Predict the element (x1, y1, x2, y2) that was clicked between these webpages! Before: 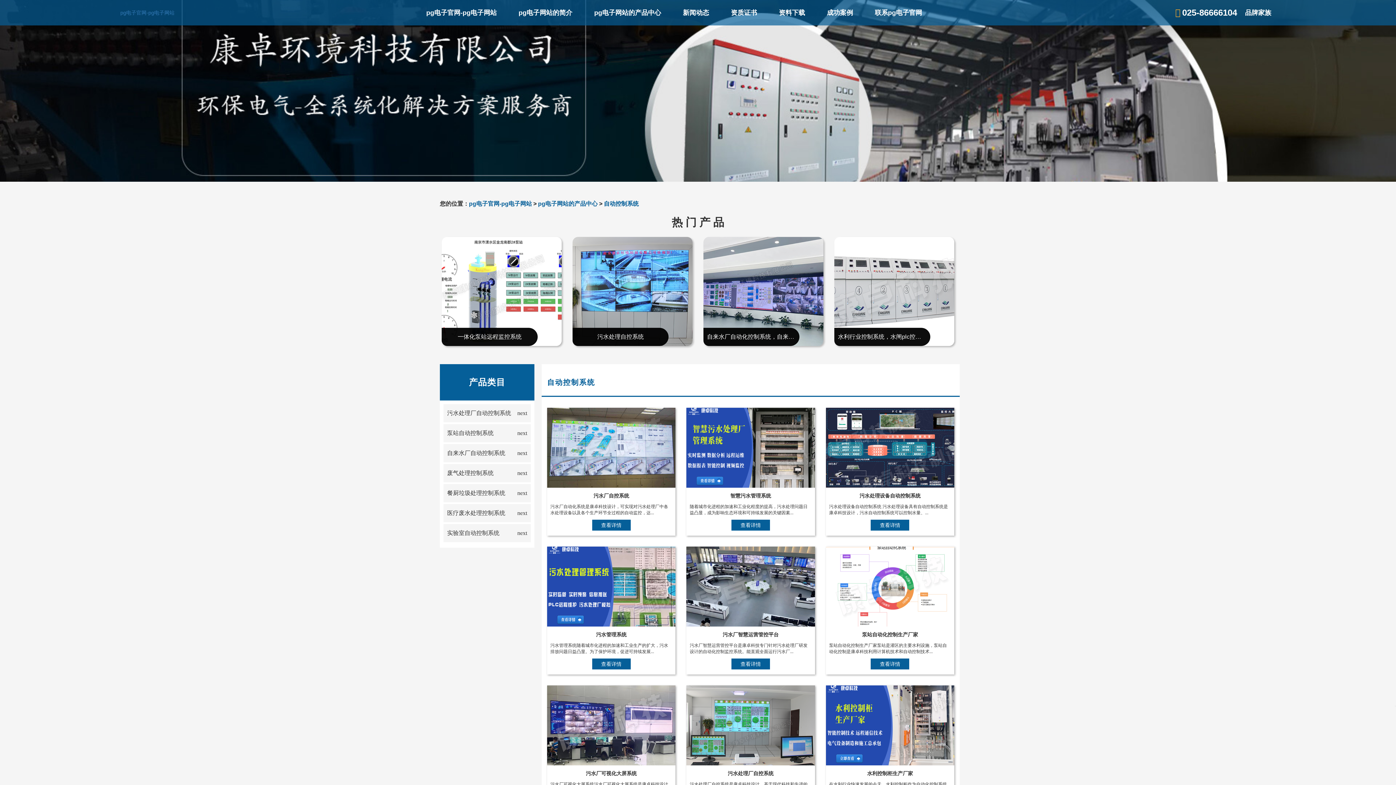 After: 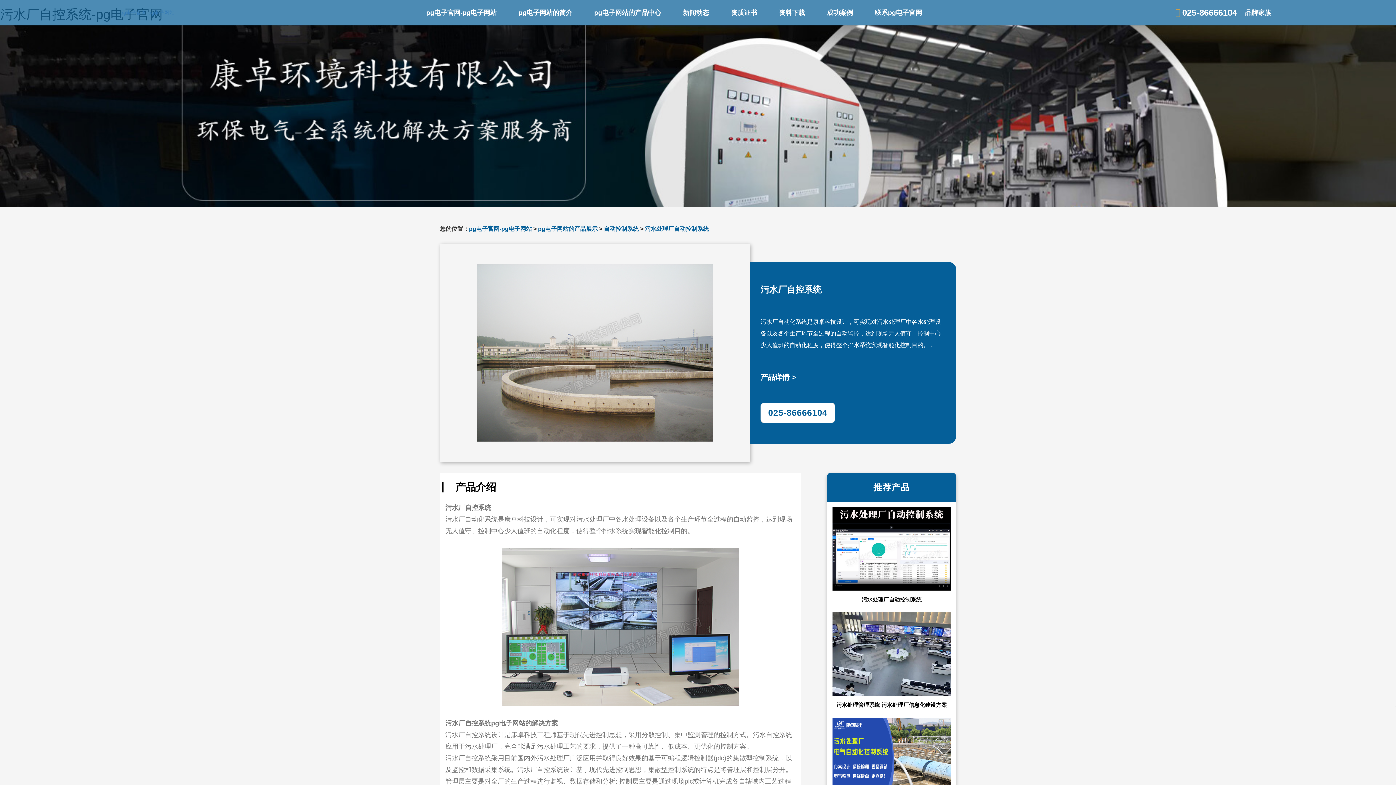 Action: bbox: (592, 520, 630, 530) label: 查看详情